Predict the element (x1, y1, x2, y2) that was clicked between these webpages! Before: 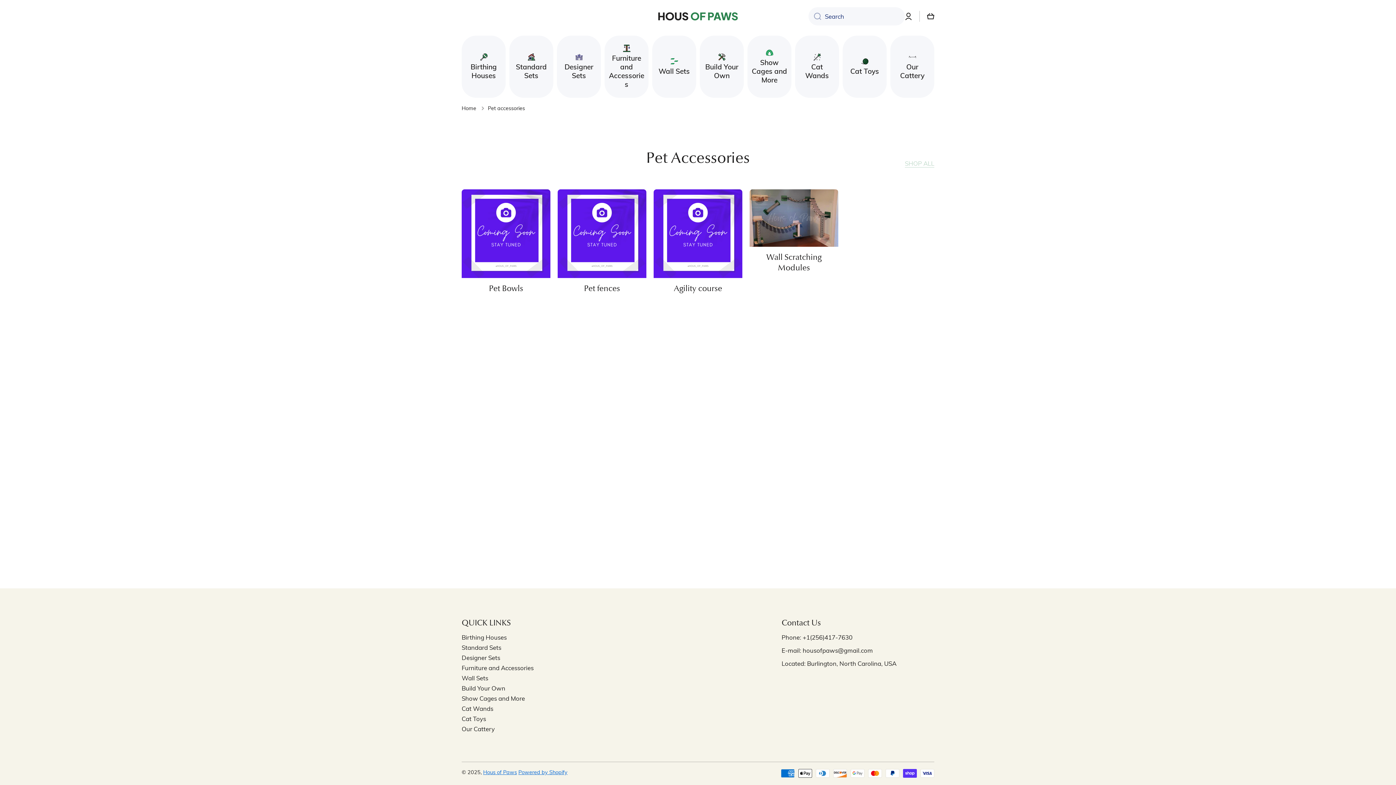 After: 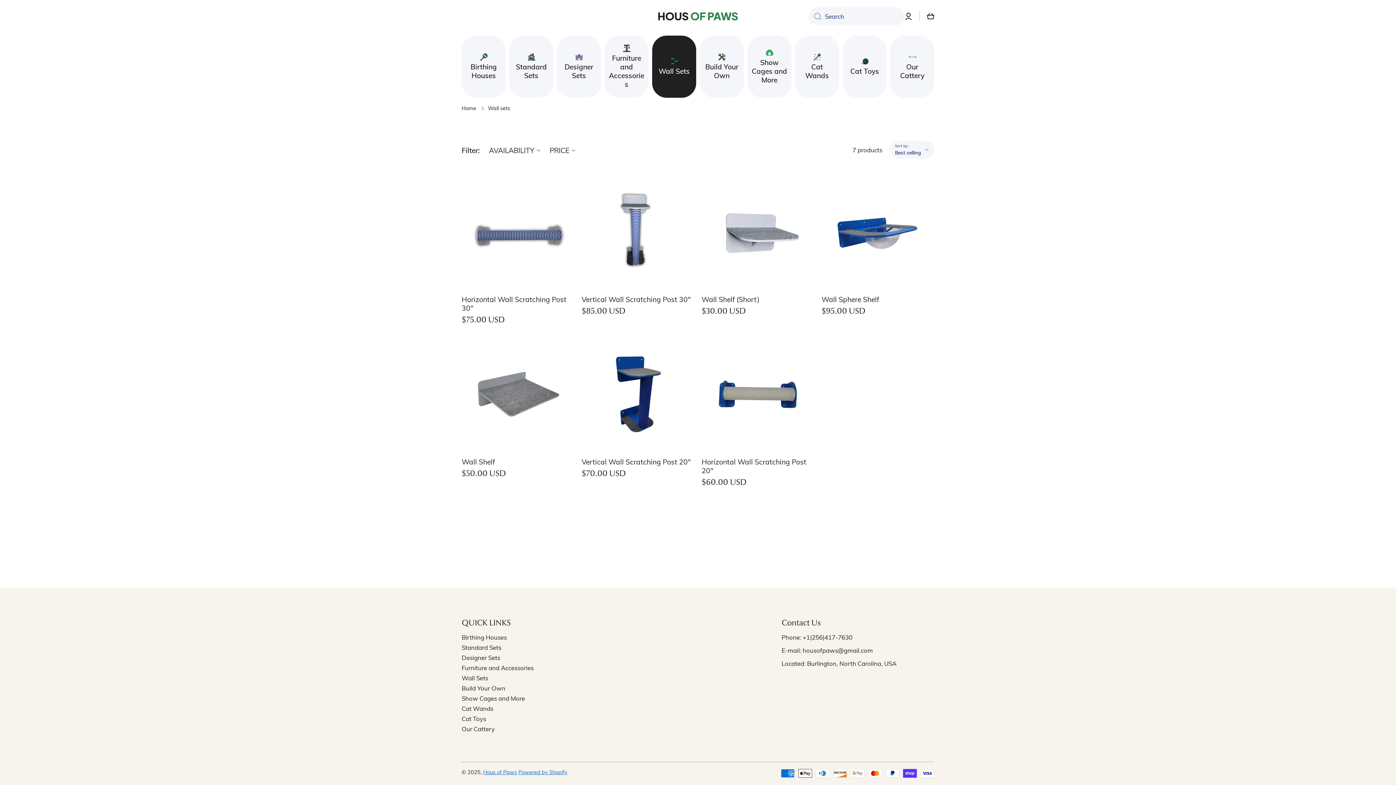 Action: bbox: (461, 672, 488, 682) label: Wall Sets